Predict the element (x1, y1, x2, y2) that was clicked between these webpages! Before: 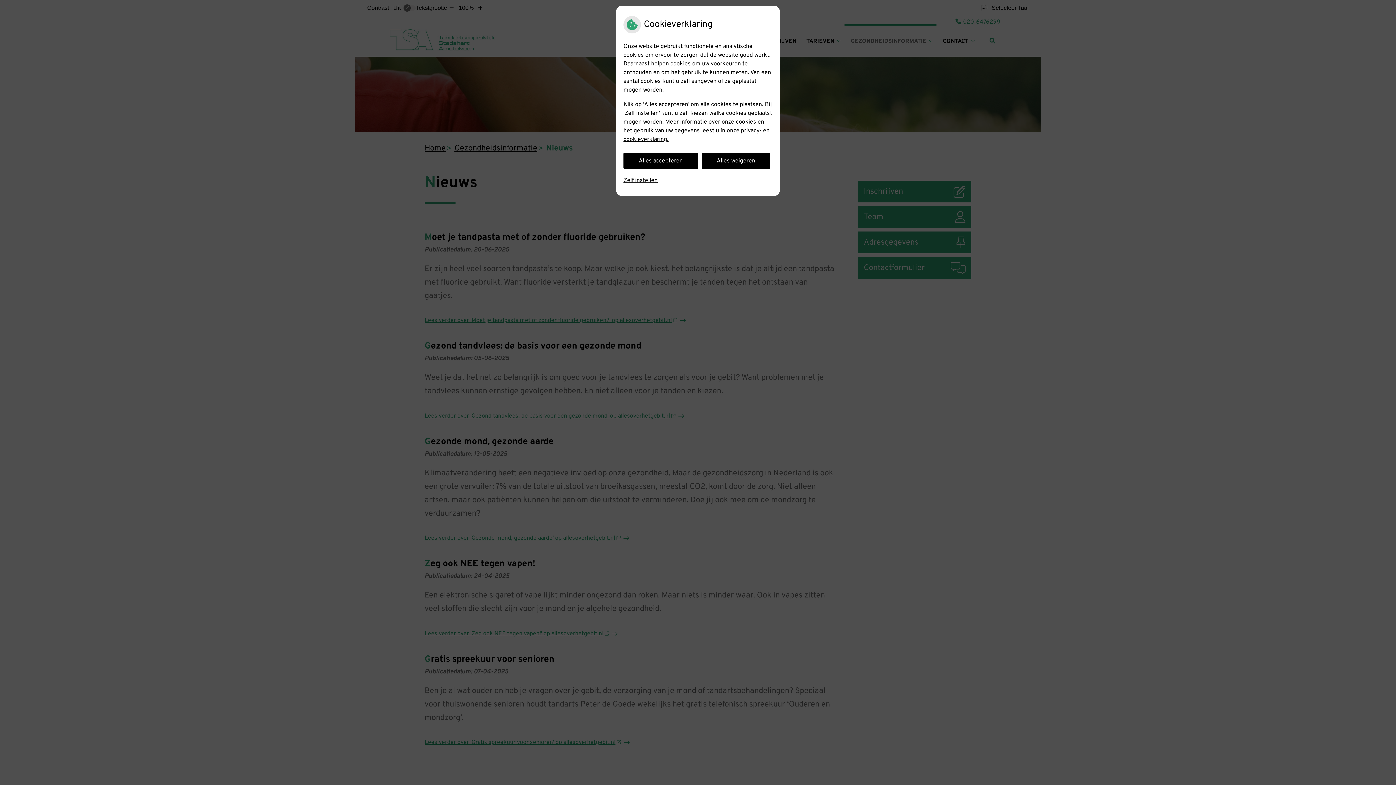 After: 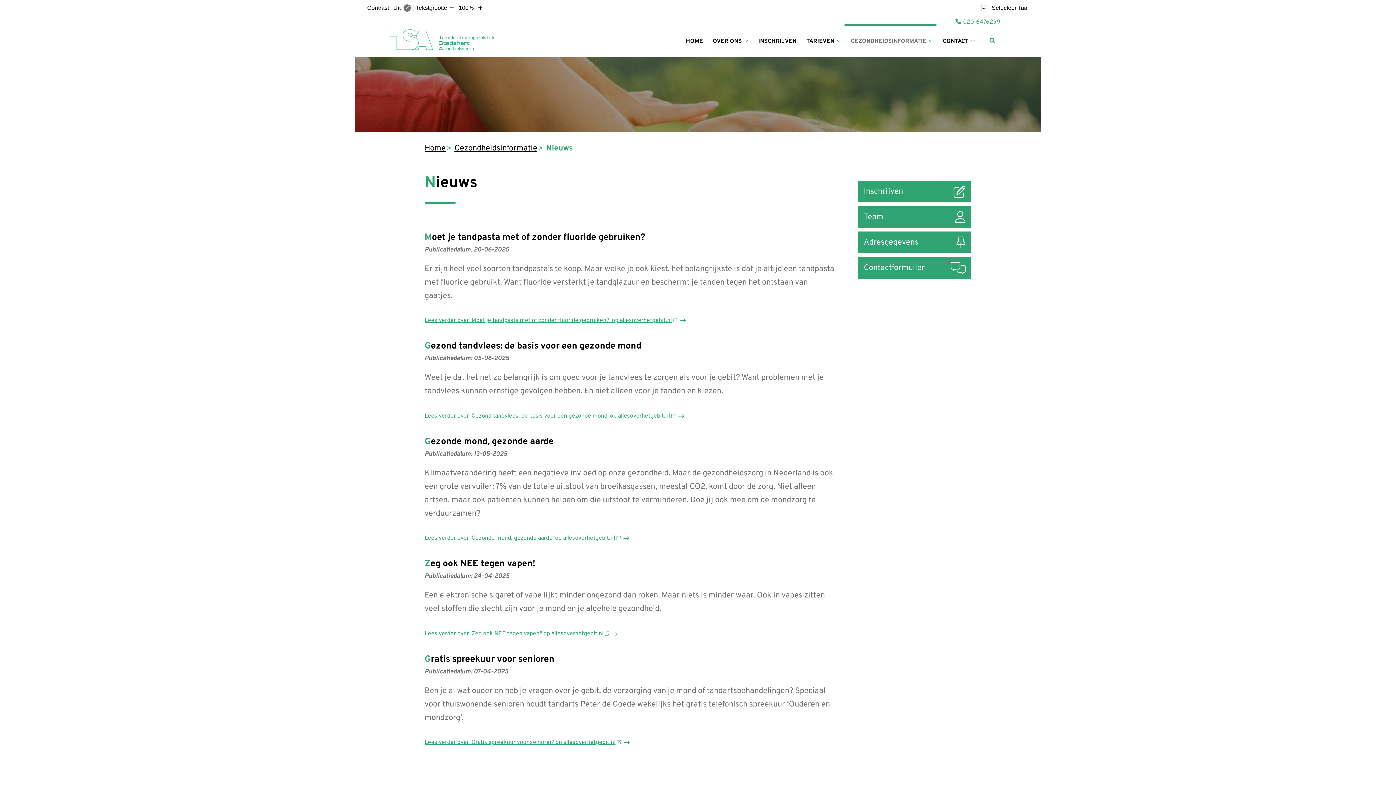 Action: label: Alles weigeren bbox: (701, 152, 770, 169)